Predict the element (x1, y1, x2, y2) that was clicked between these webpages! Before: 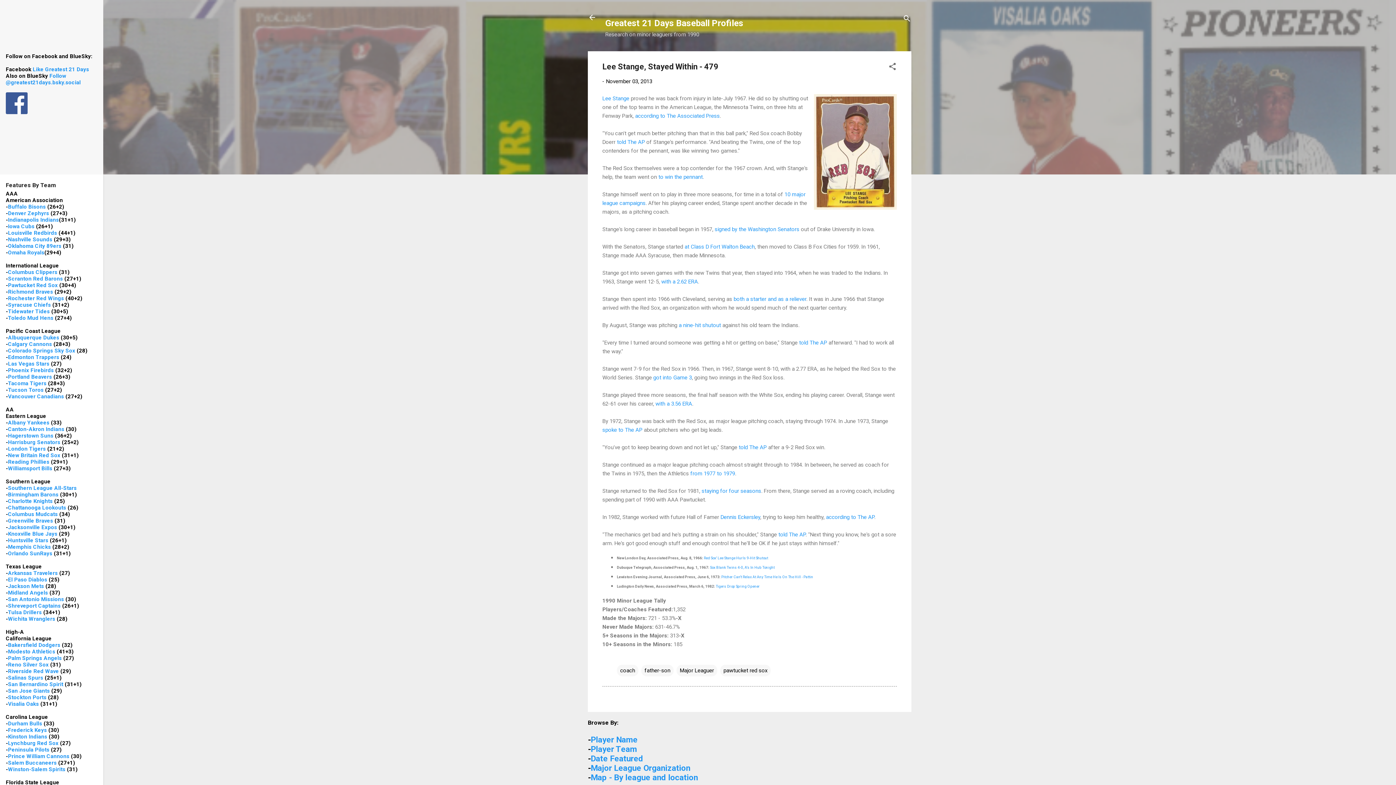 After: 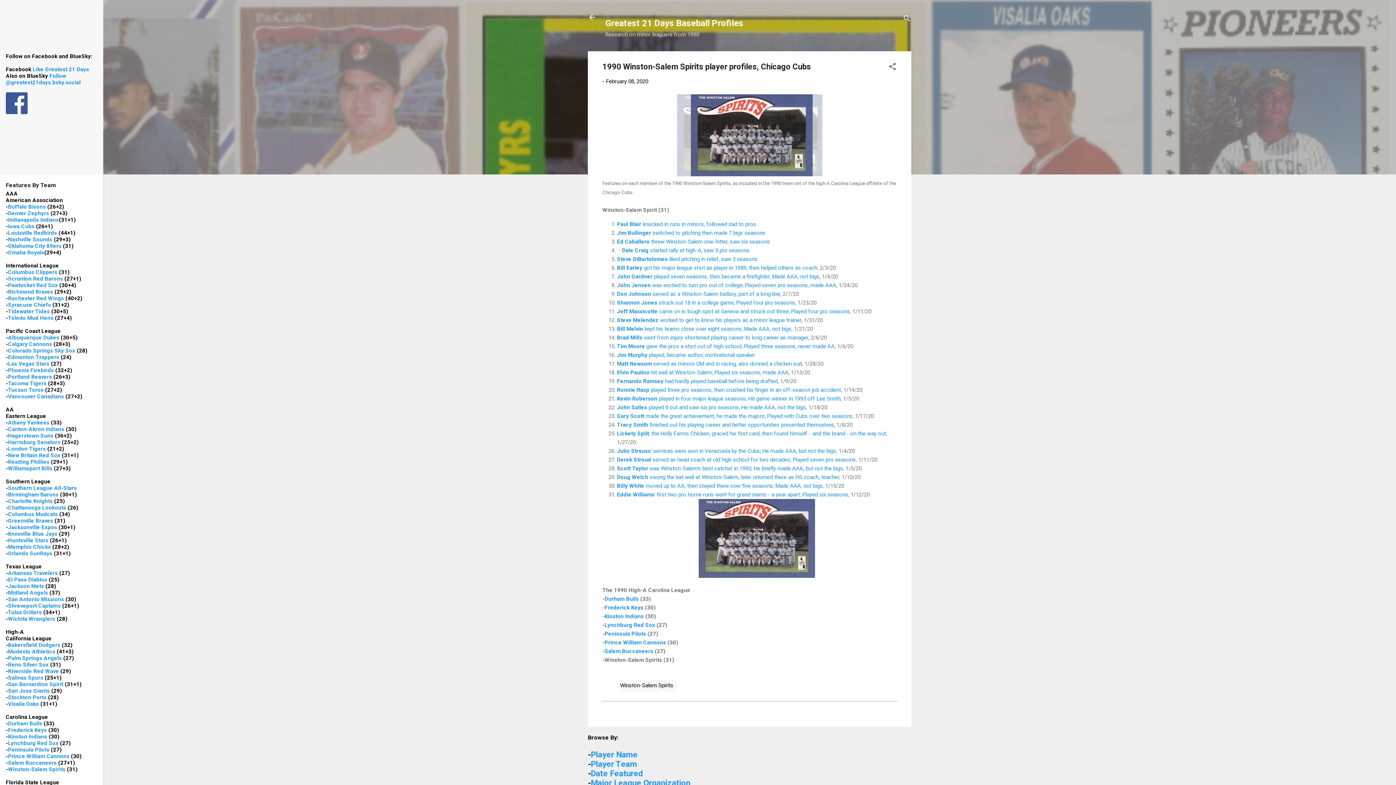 Action: label: Winston-Salem Spirits bbox: (8, 766, 65, 773)